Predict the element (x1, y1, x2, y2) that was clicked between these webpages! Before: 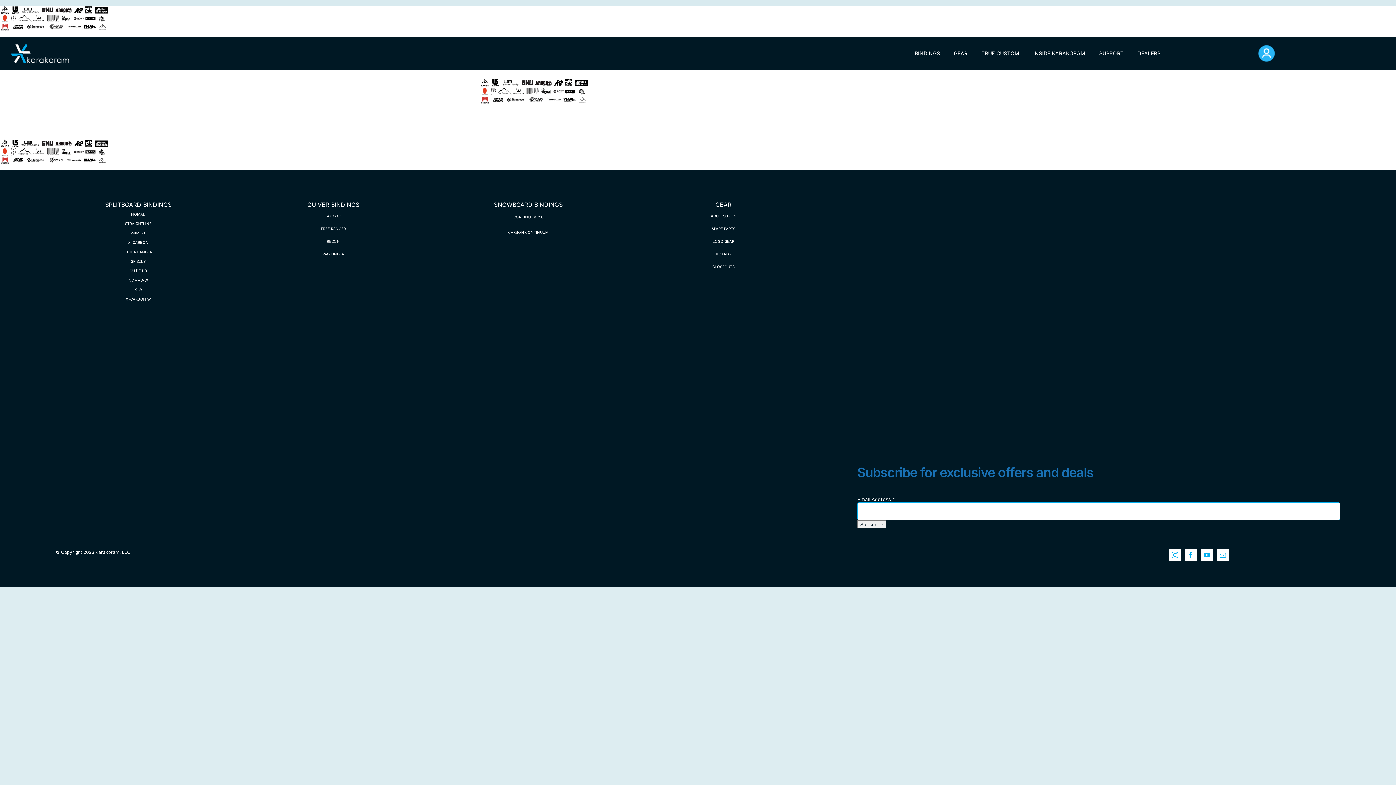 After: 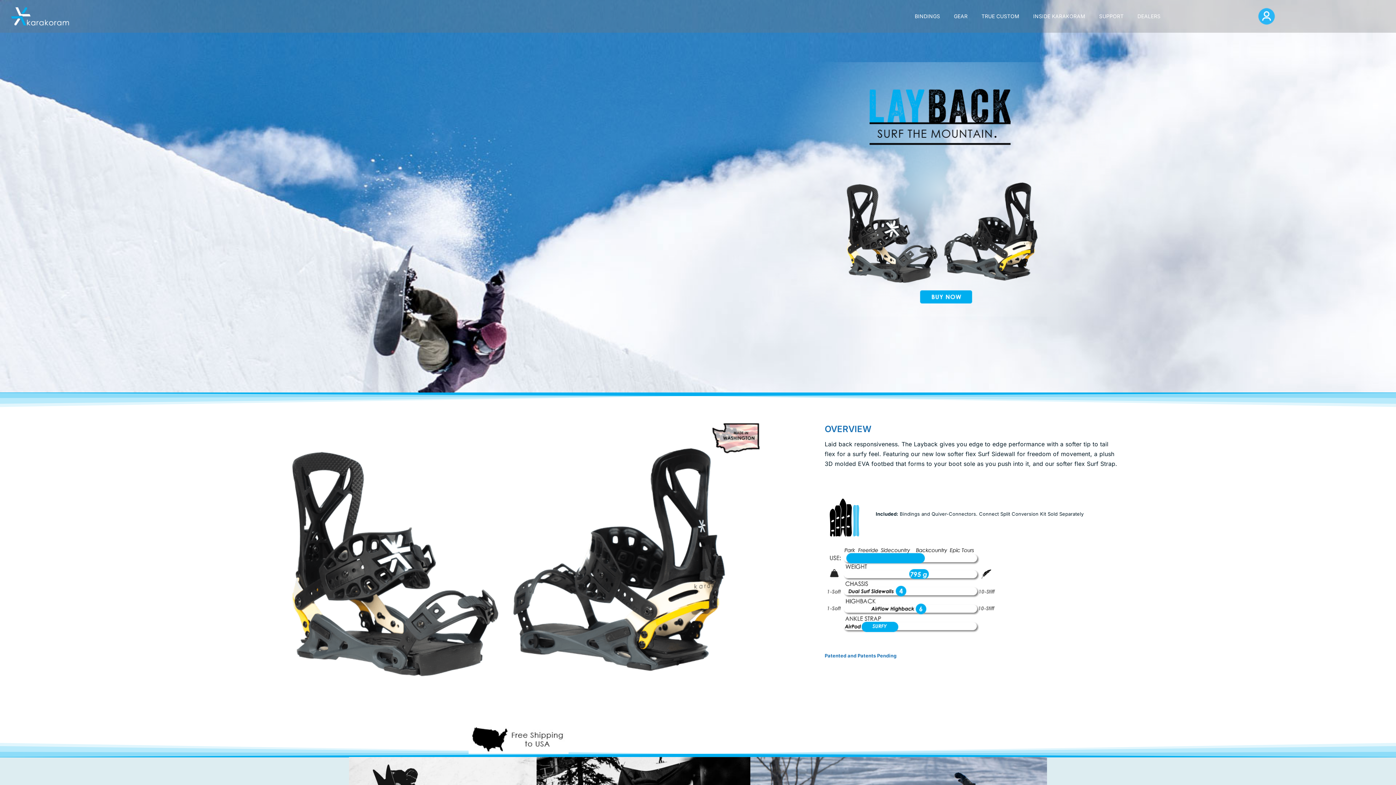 Action: label: LAYBACK bbox: (250, 209, 415, 222)